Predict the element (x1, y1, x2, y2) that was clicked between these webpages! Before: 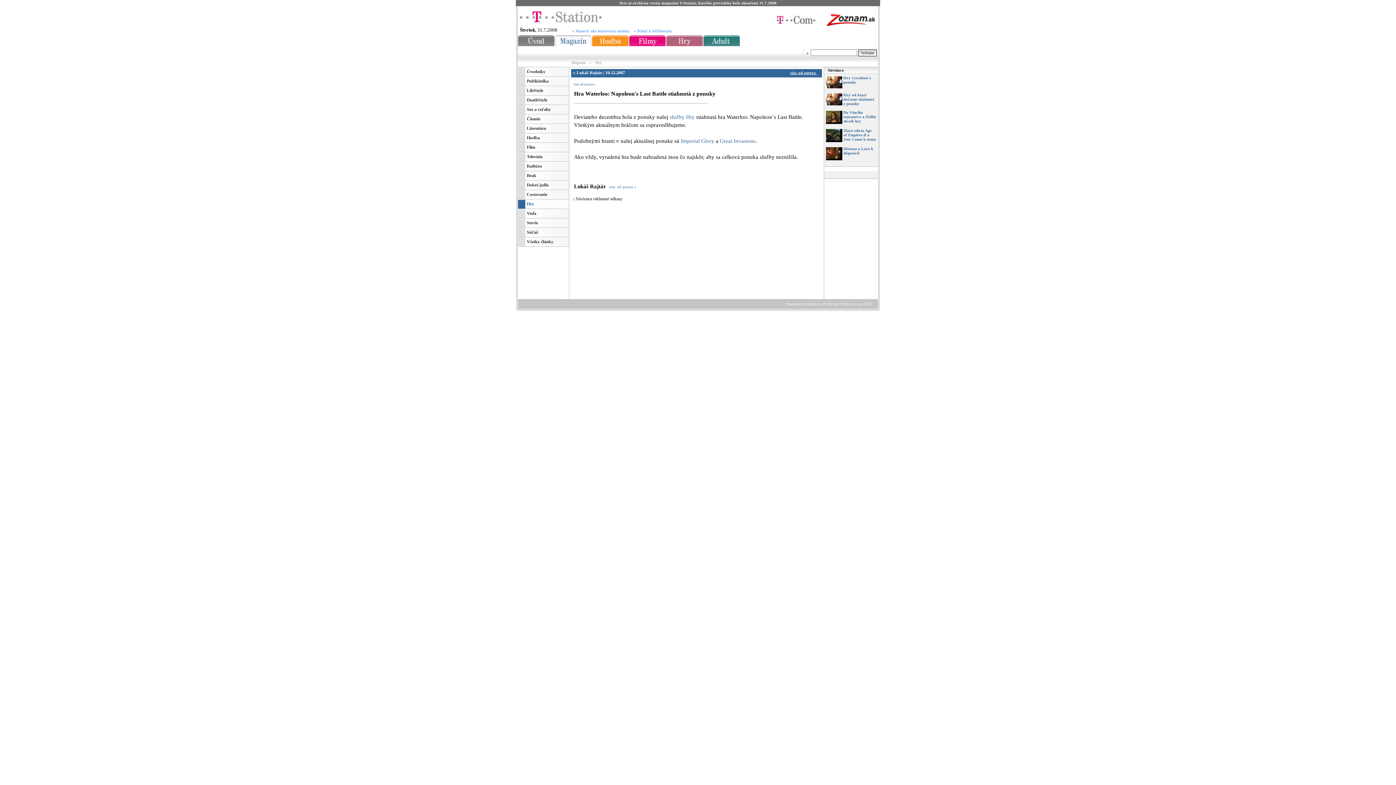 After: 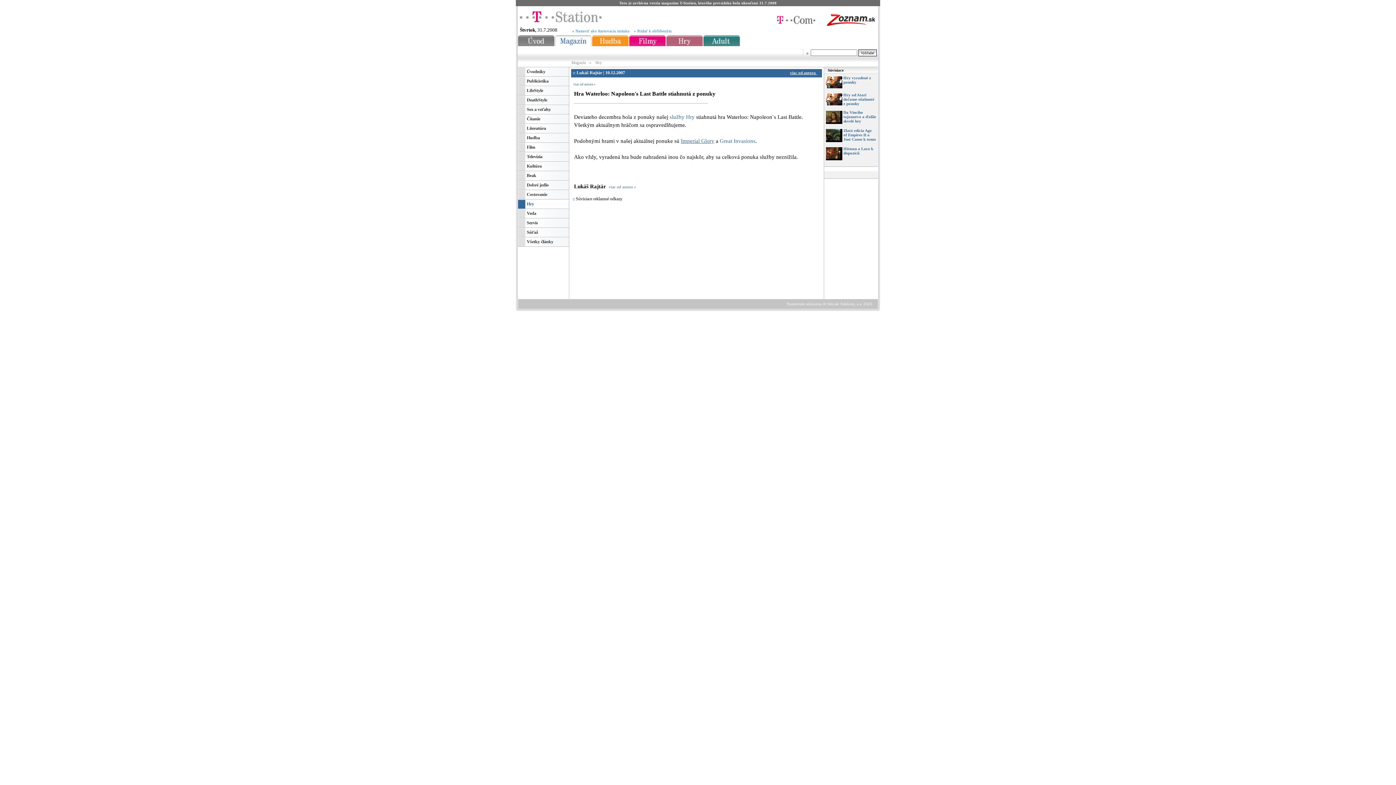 Action: label: Imperial Glory bbox: (681, 138, 714, 144)